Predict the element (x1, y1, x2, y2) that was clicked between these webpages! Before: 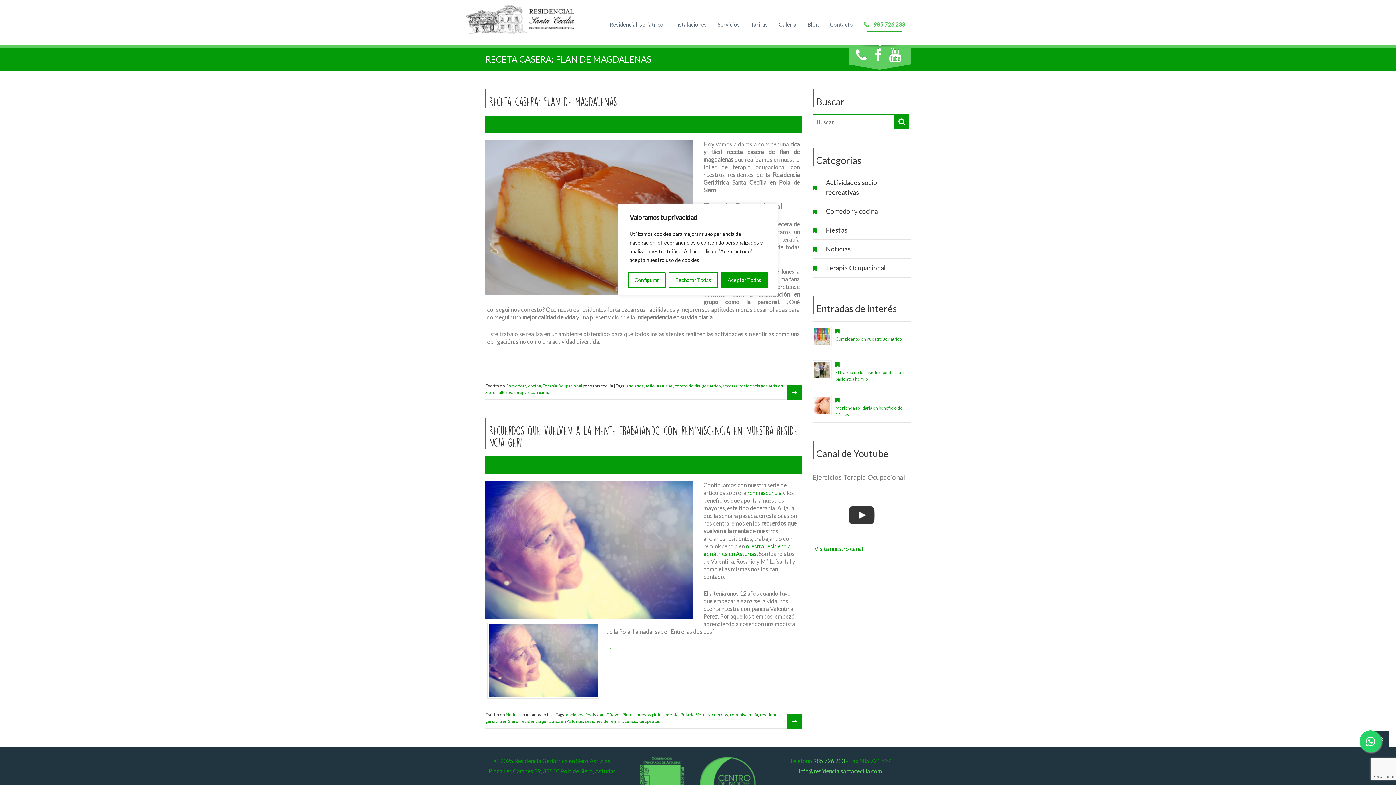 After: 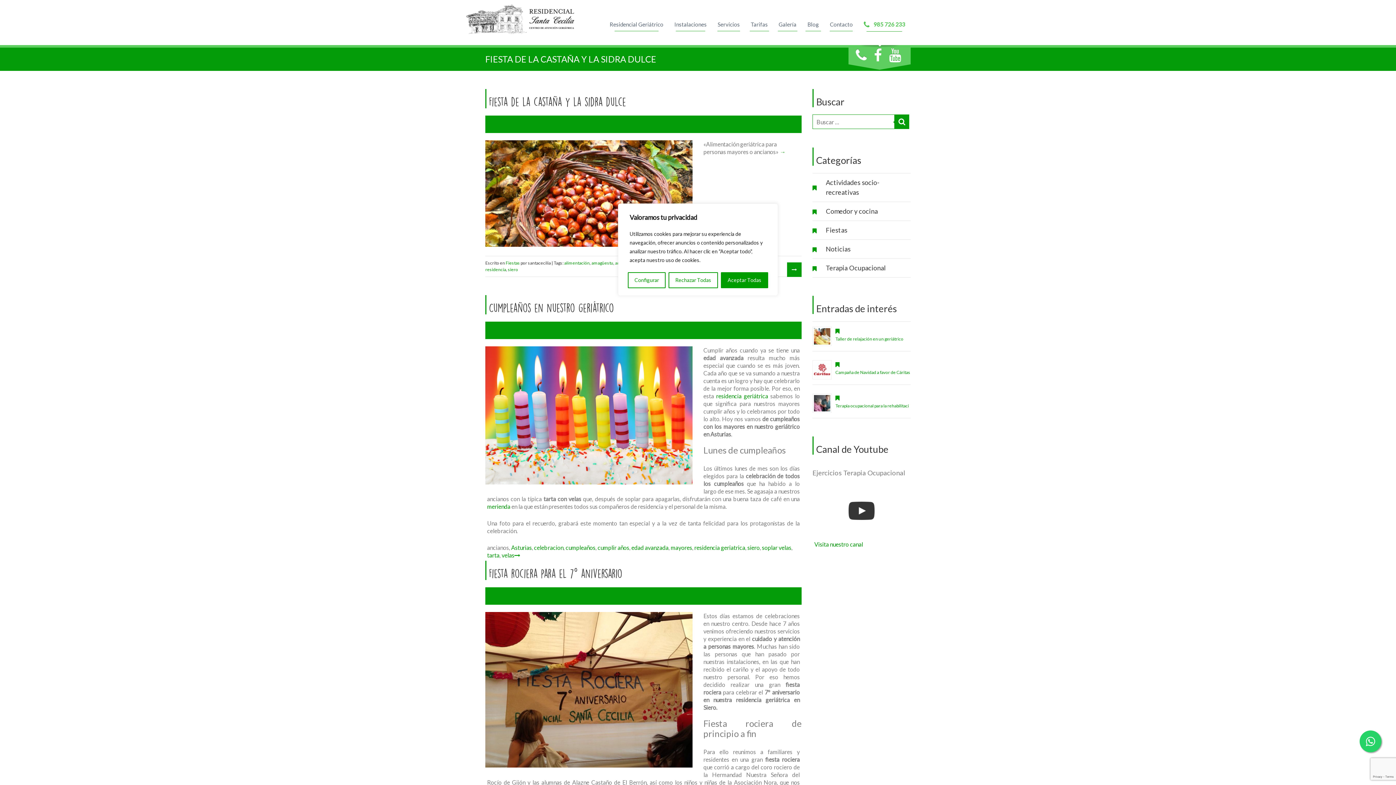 Action: bbox: (812, 225, 852, 235) label: Fiestas